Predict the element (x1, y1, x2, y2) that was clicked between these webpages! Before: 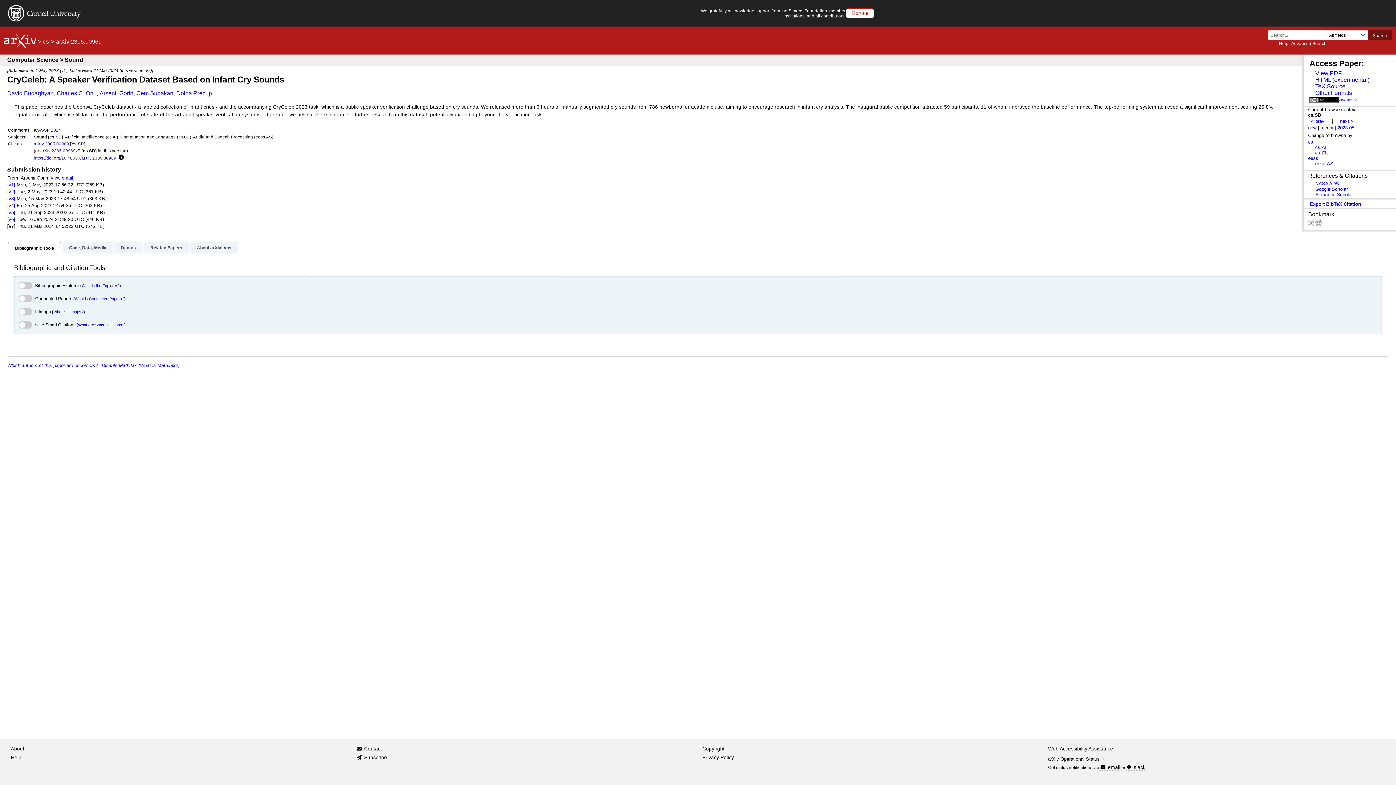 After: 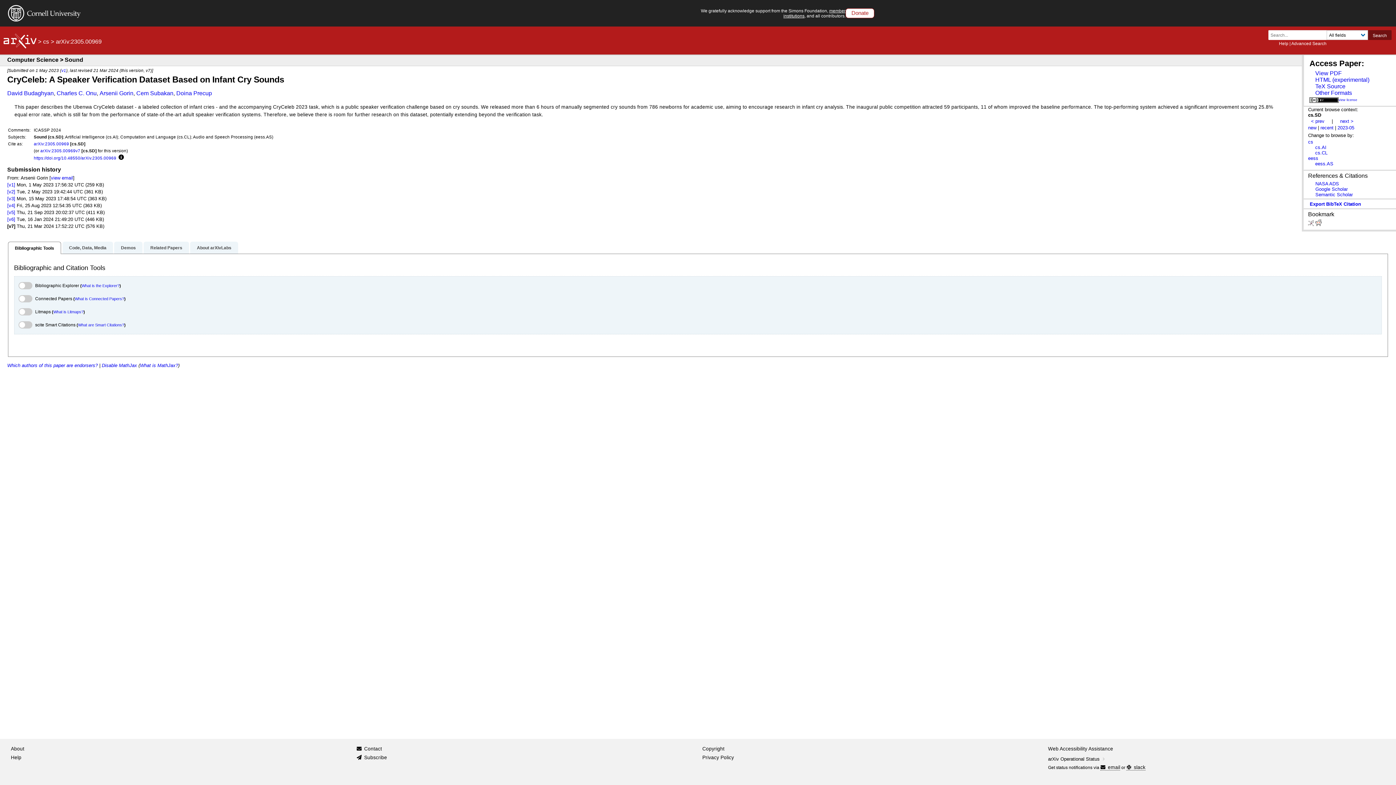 Action: label: What is Connected Papers? bbox: (74, 296, 124, 301)